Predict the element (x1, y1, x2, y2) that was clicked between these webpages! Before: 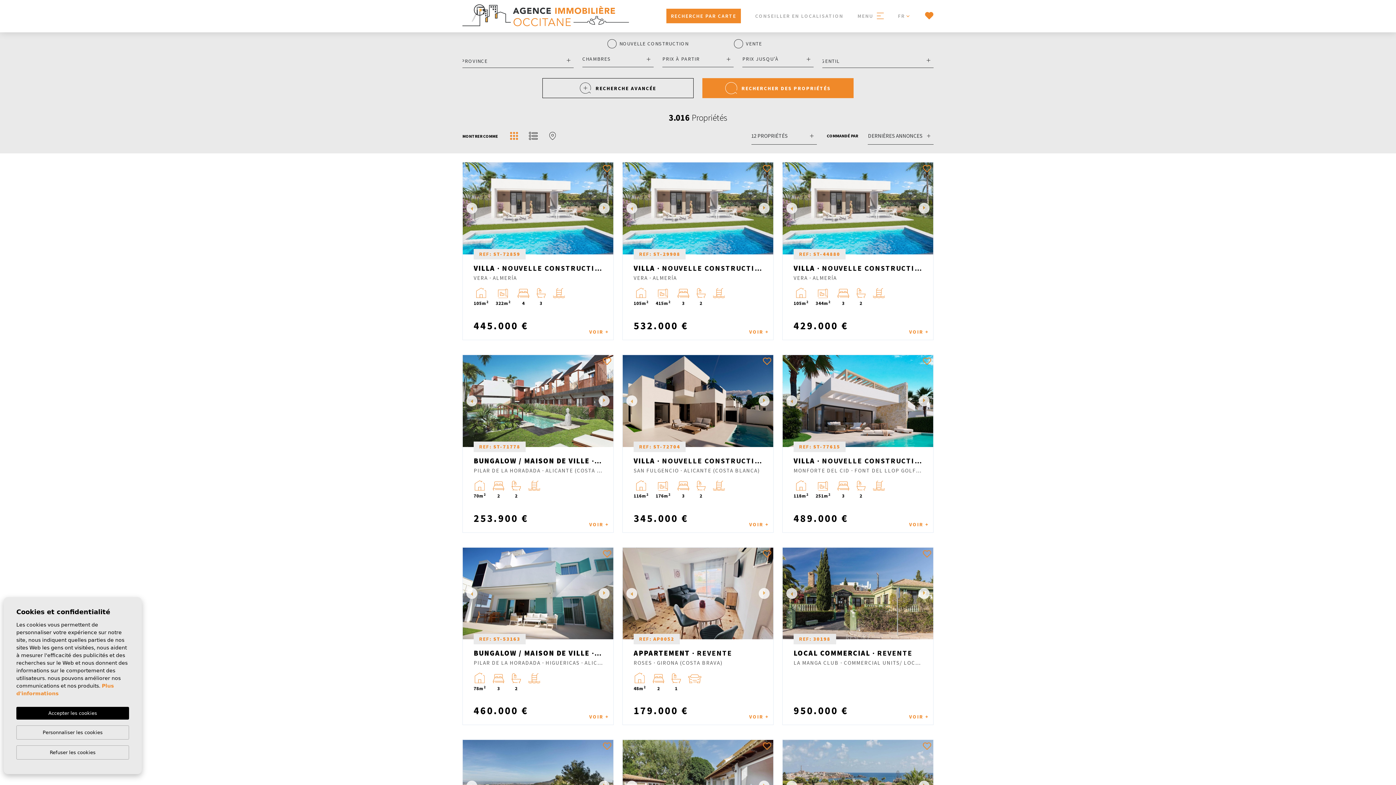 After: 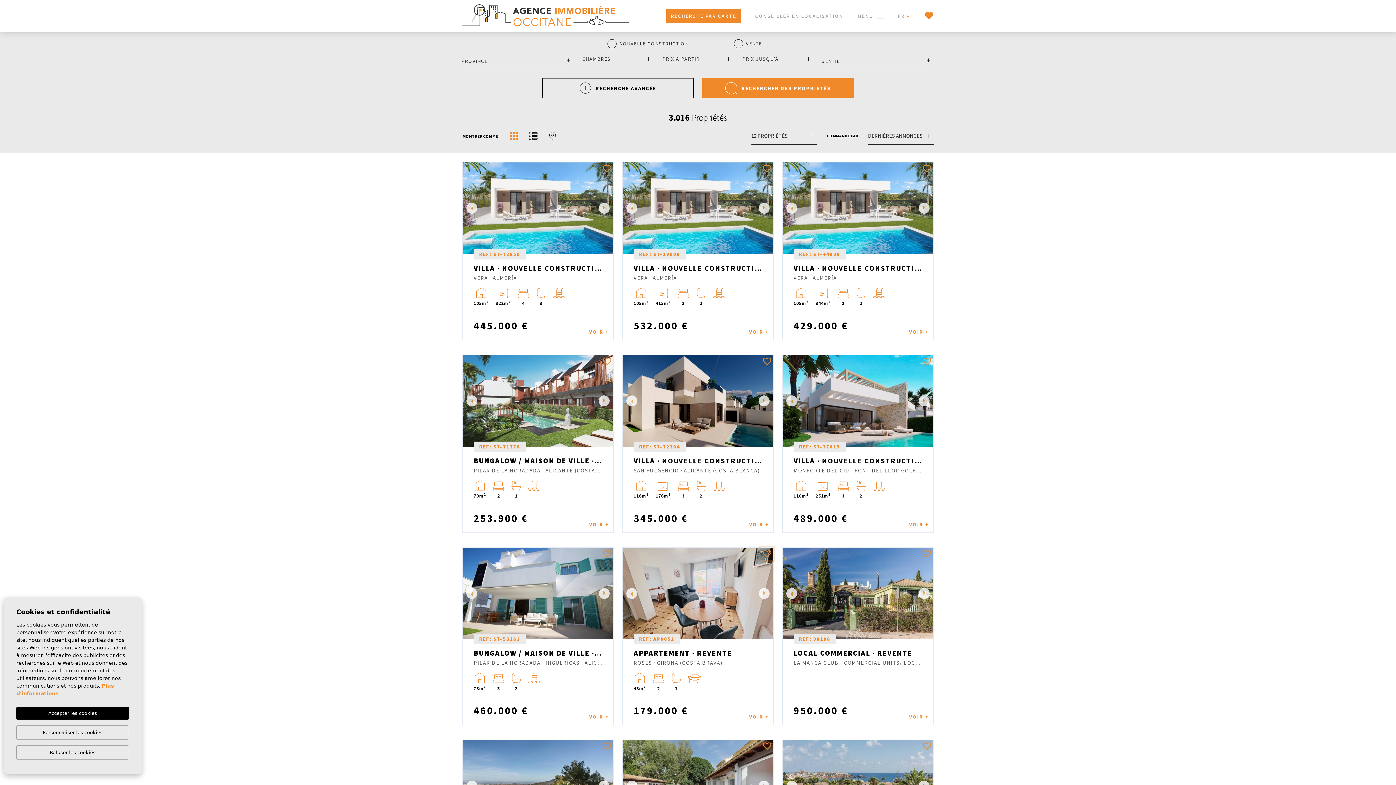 Action: bbox: (760, 547, 773, 560)